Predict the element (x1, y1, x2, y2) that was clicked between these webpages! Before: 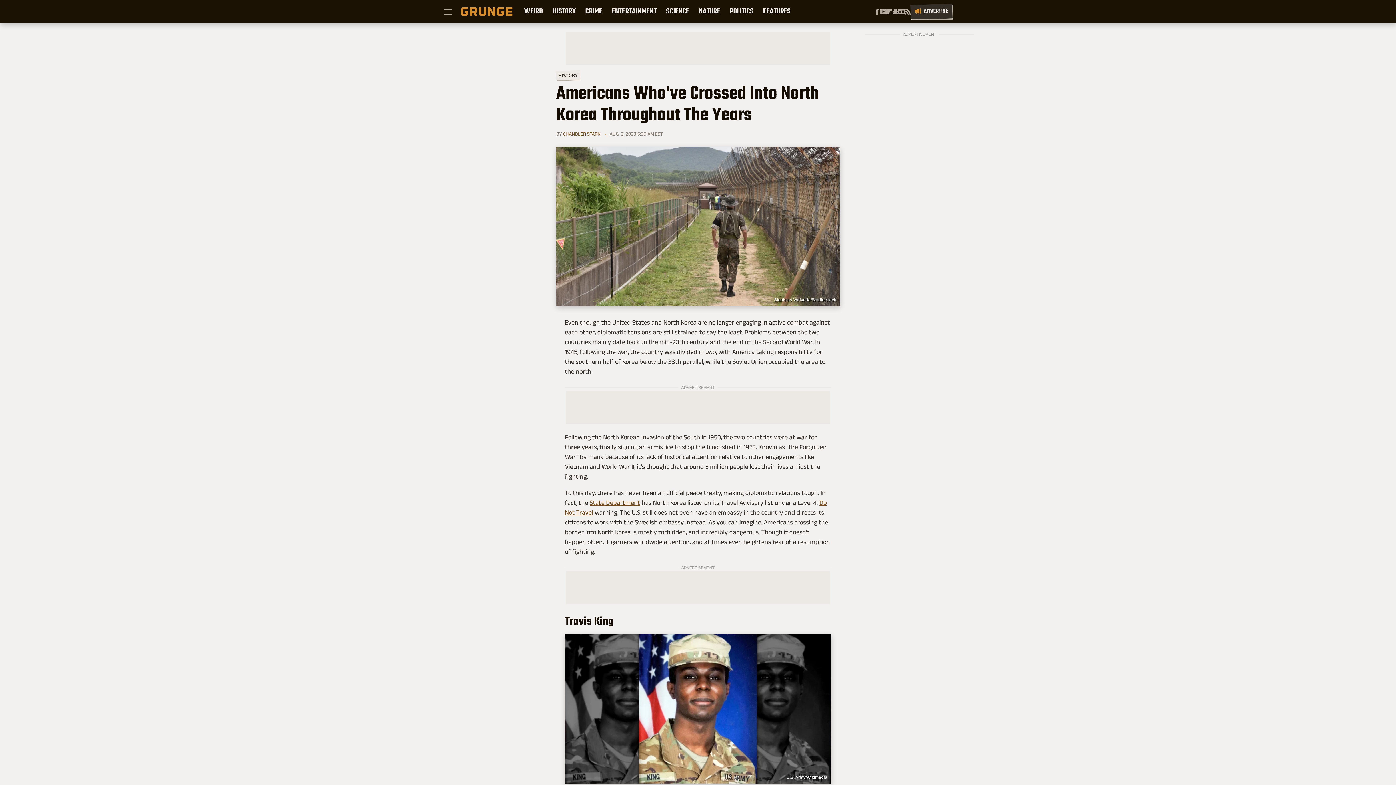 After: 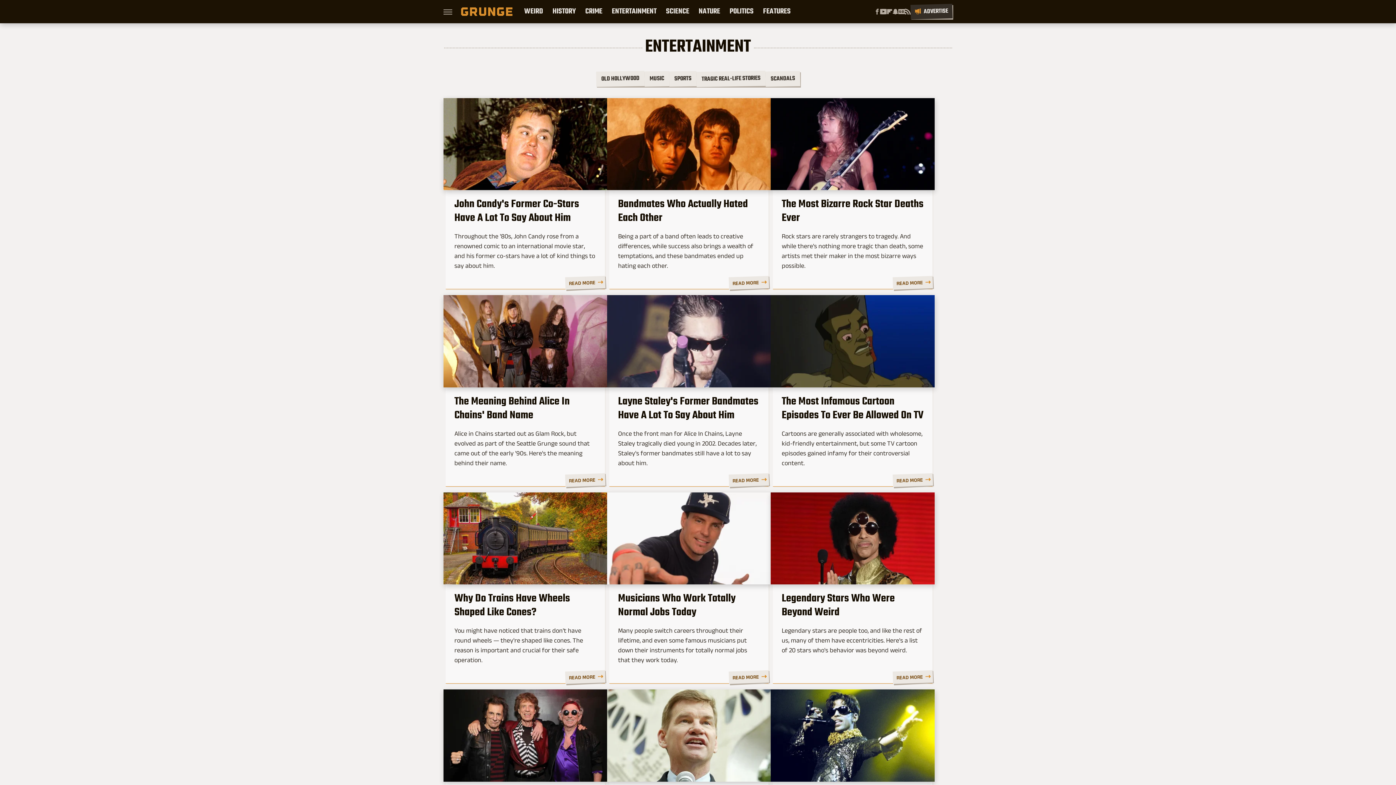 Action: label: ENTERTAINMENT bbox: (612, 0, 656, 23)